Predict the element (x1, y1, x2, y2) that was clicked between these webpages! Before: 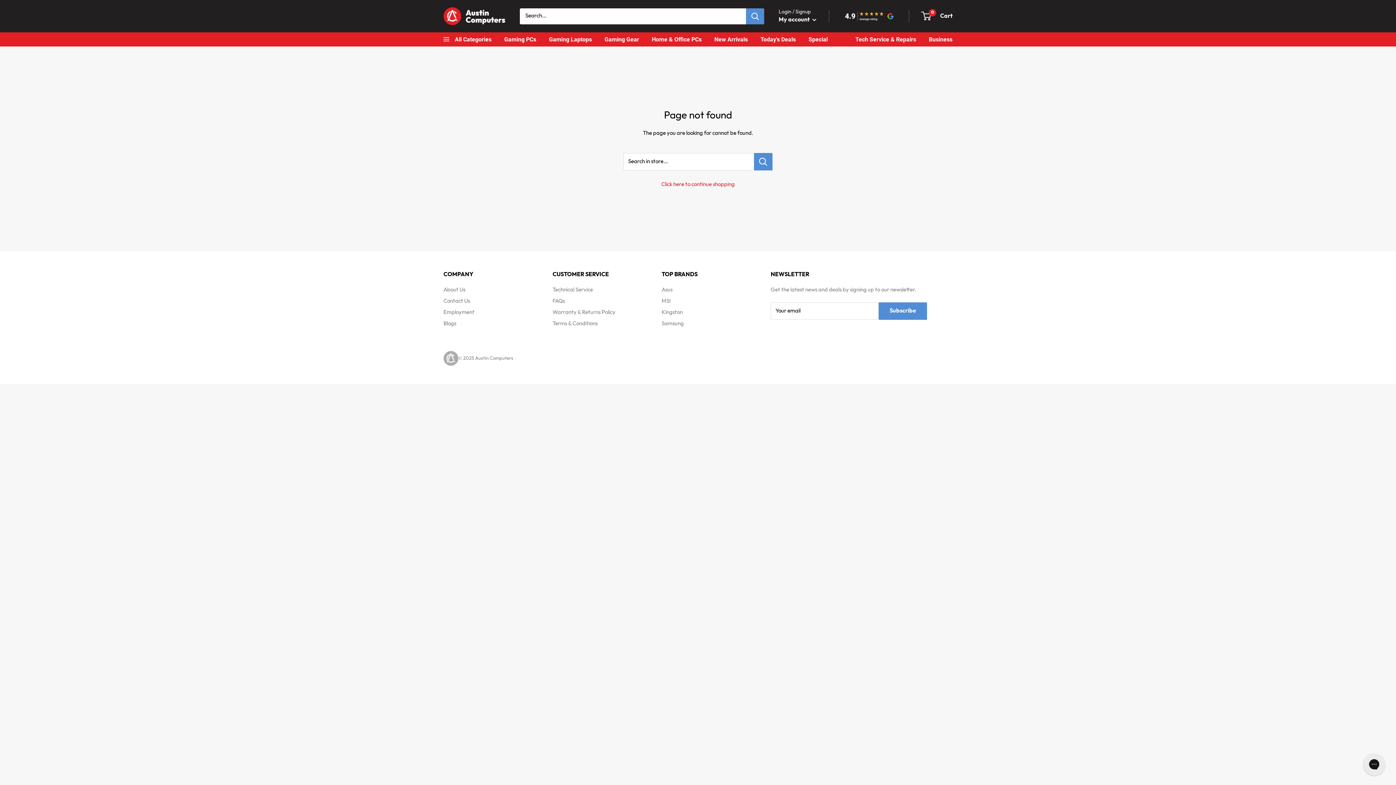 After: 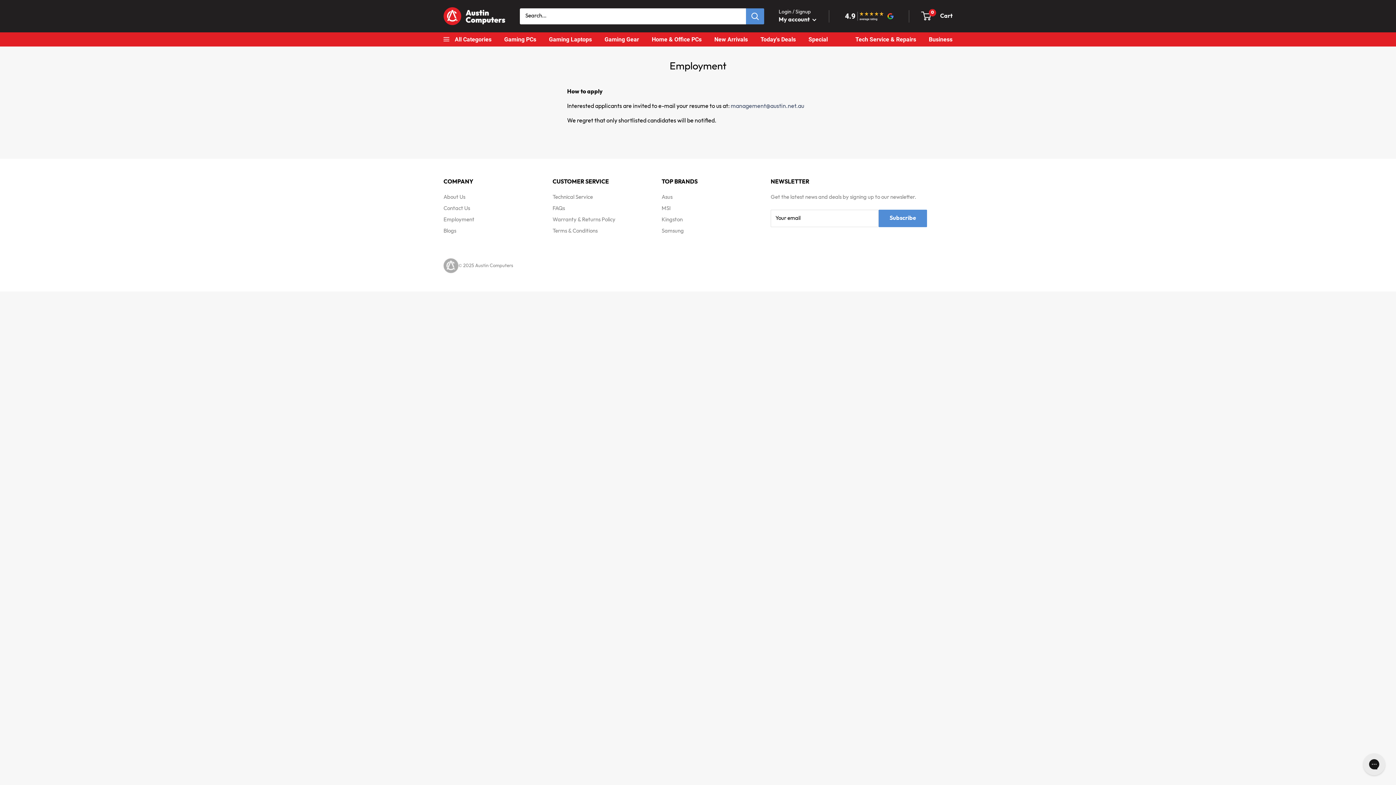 Action: bbox: (443, 306, 527, 318) label: Employment